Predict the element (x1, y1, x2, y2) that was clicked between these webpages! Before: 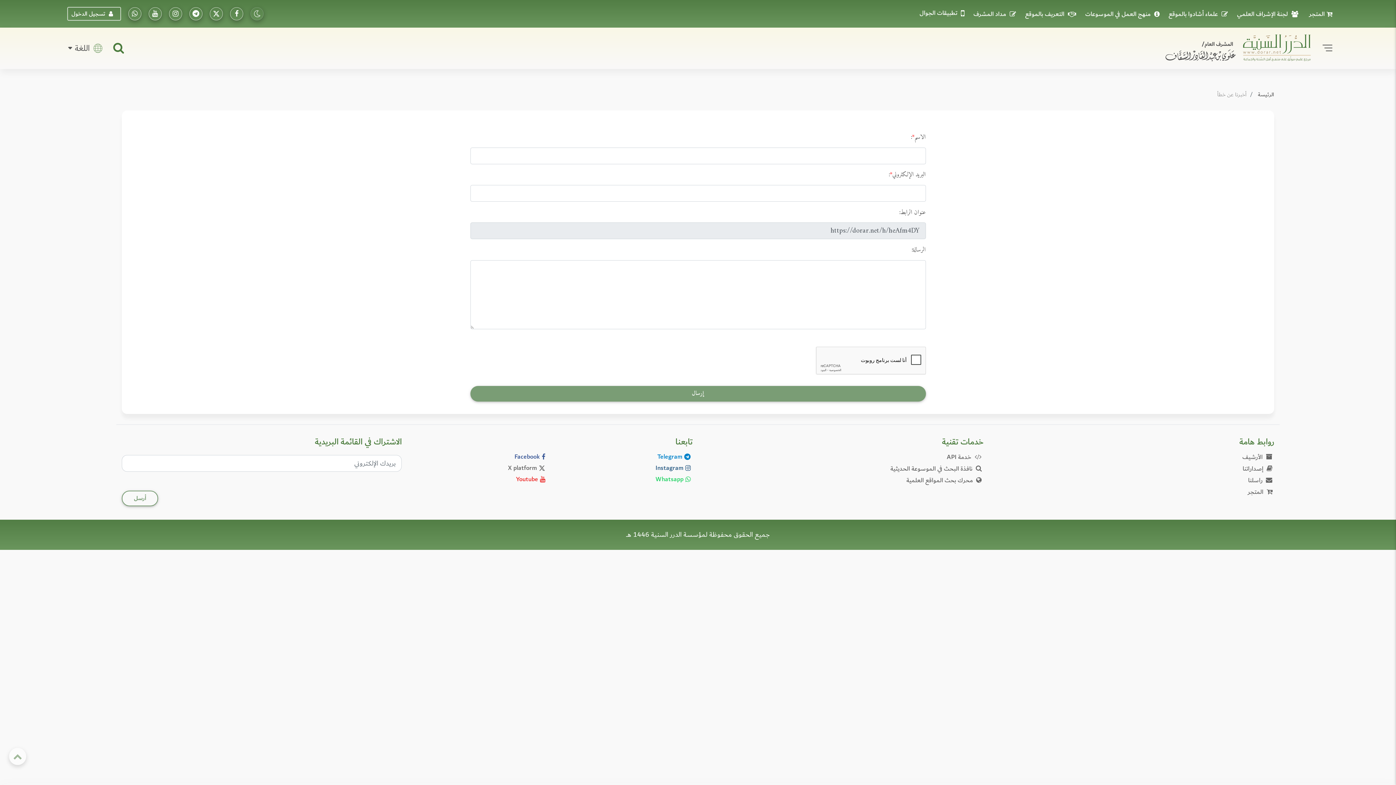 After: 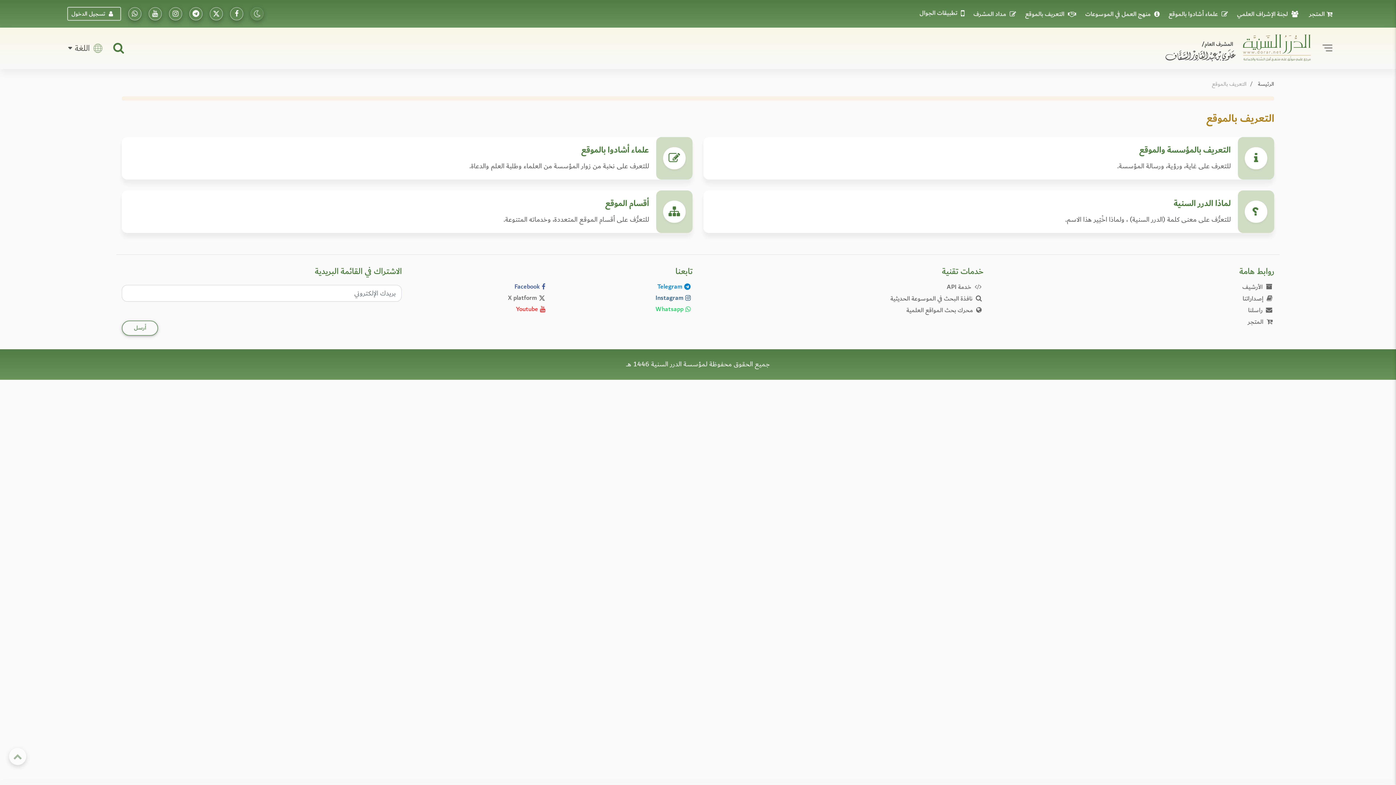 Action: label: التعريف بالموقع bbox: (1023, 8, 1081, 19)